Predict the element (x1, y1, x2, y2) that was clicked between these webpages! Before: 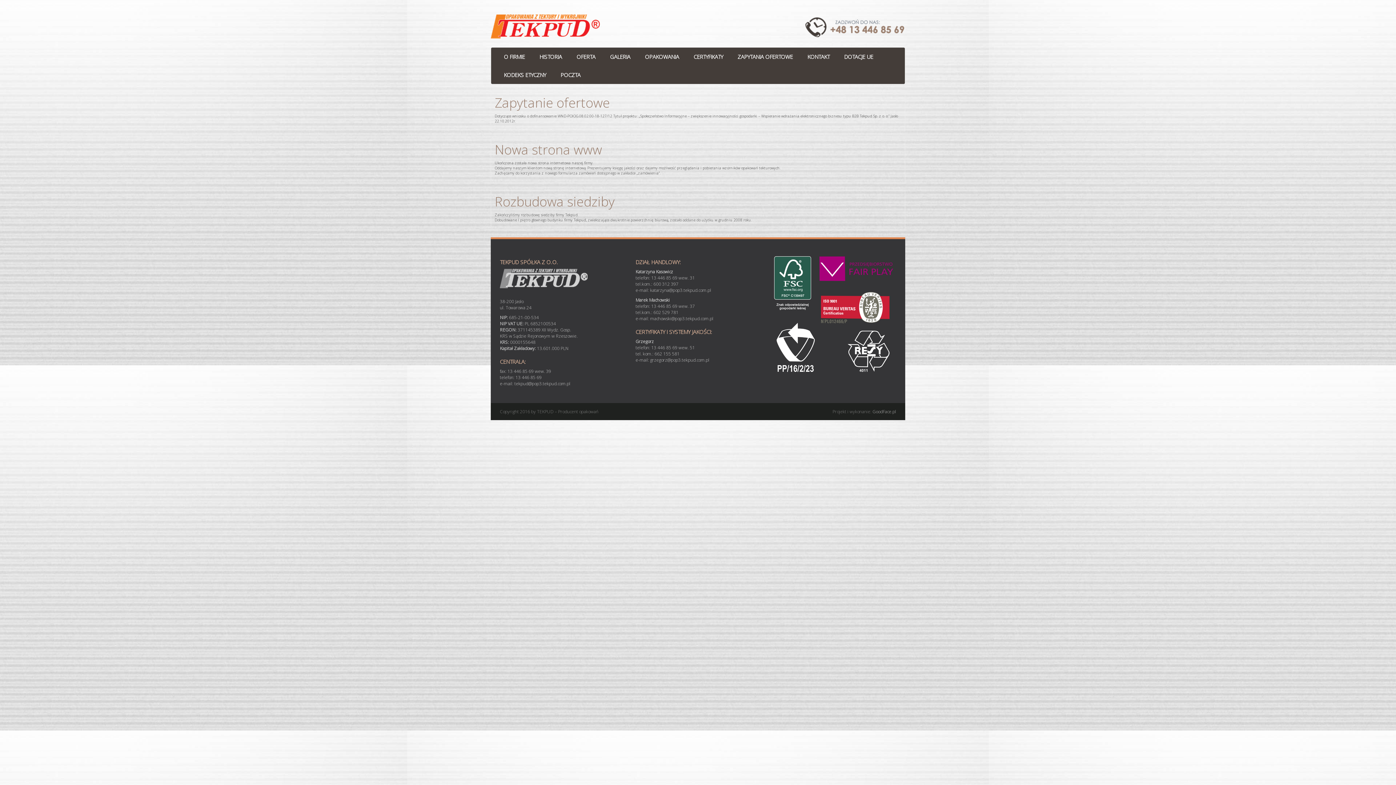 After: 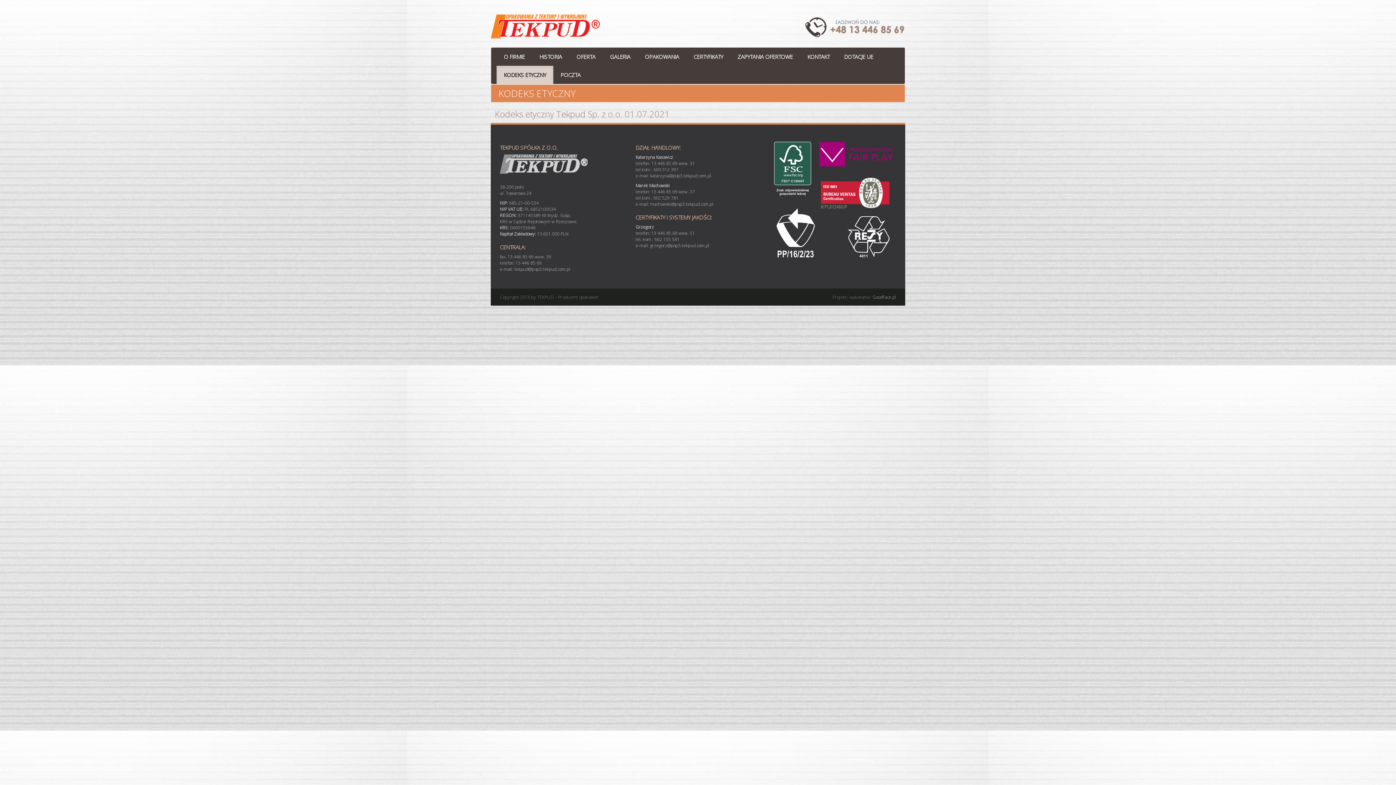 Action: label: KODEKS ETYCZNY bbox: (496, 65, 553, 84)